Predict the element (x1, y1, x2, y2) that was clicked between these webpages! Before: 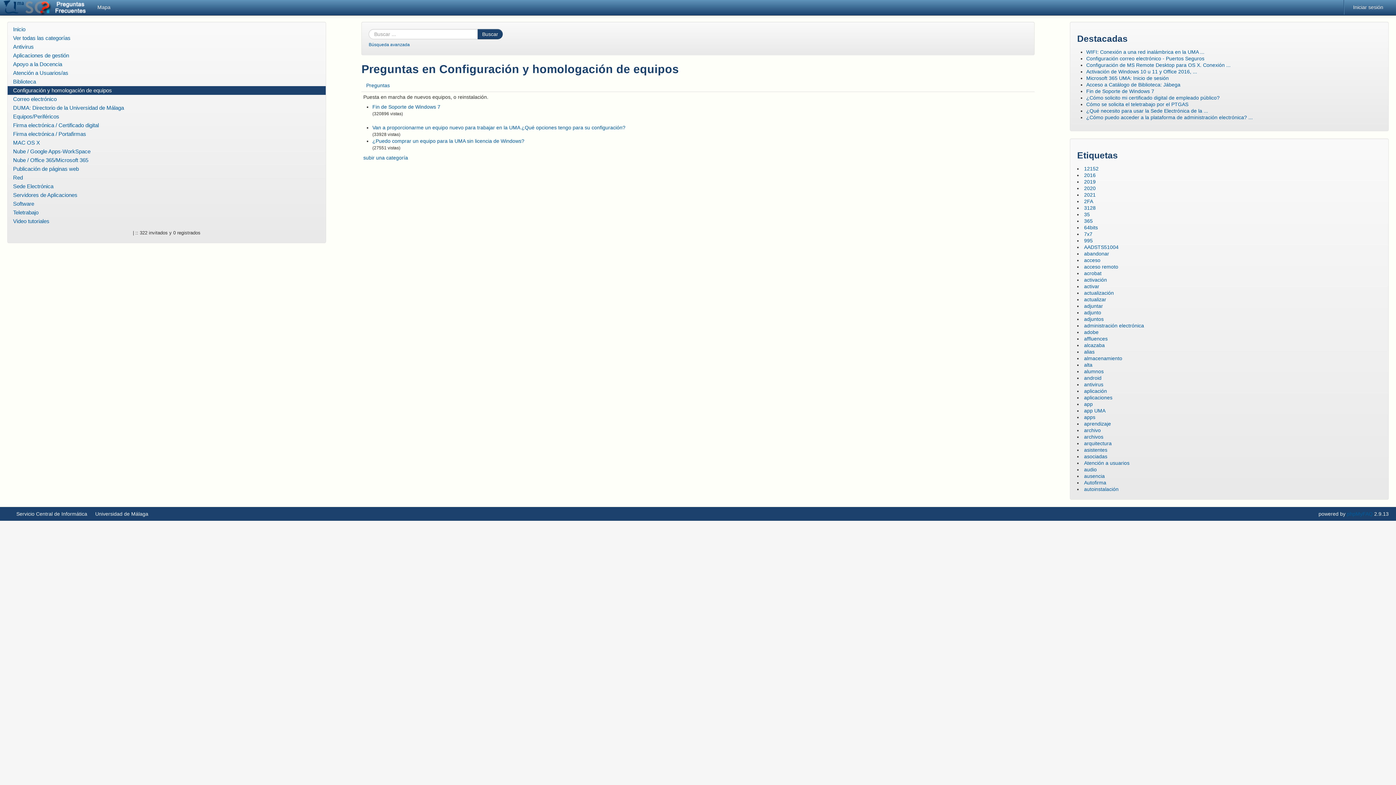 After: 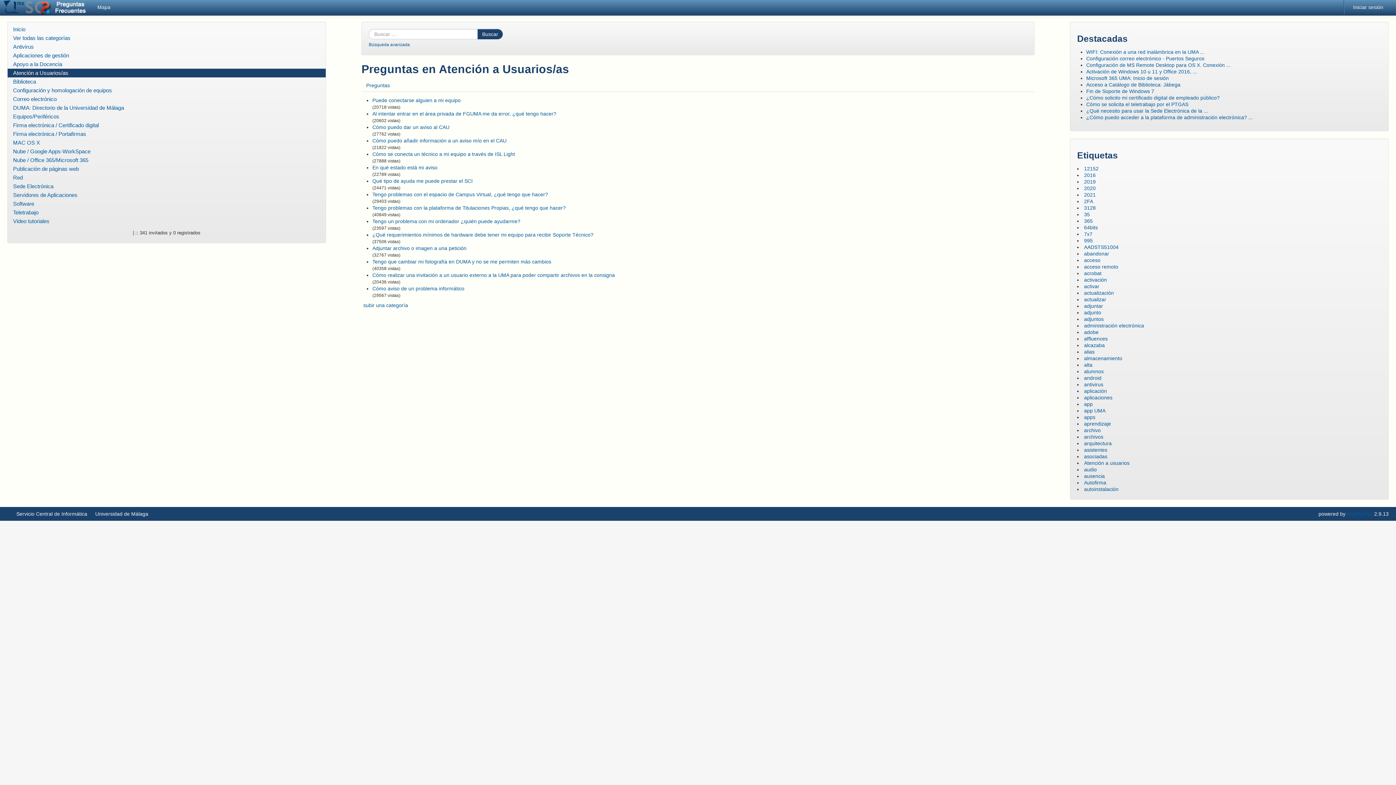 Action: label: Atención a Usuarios/as bbox: (7, 68, 325, 77)